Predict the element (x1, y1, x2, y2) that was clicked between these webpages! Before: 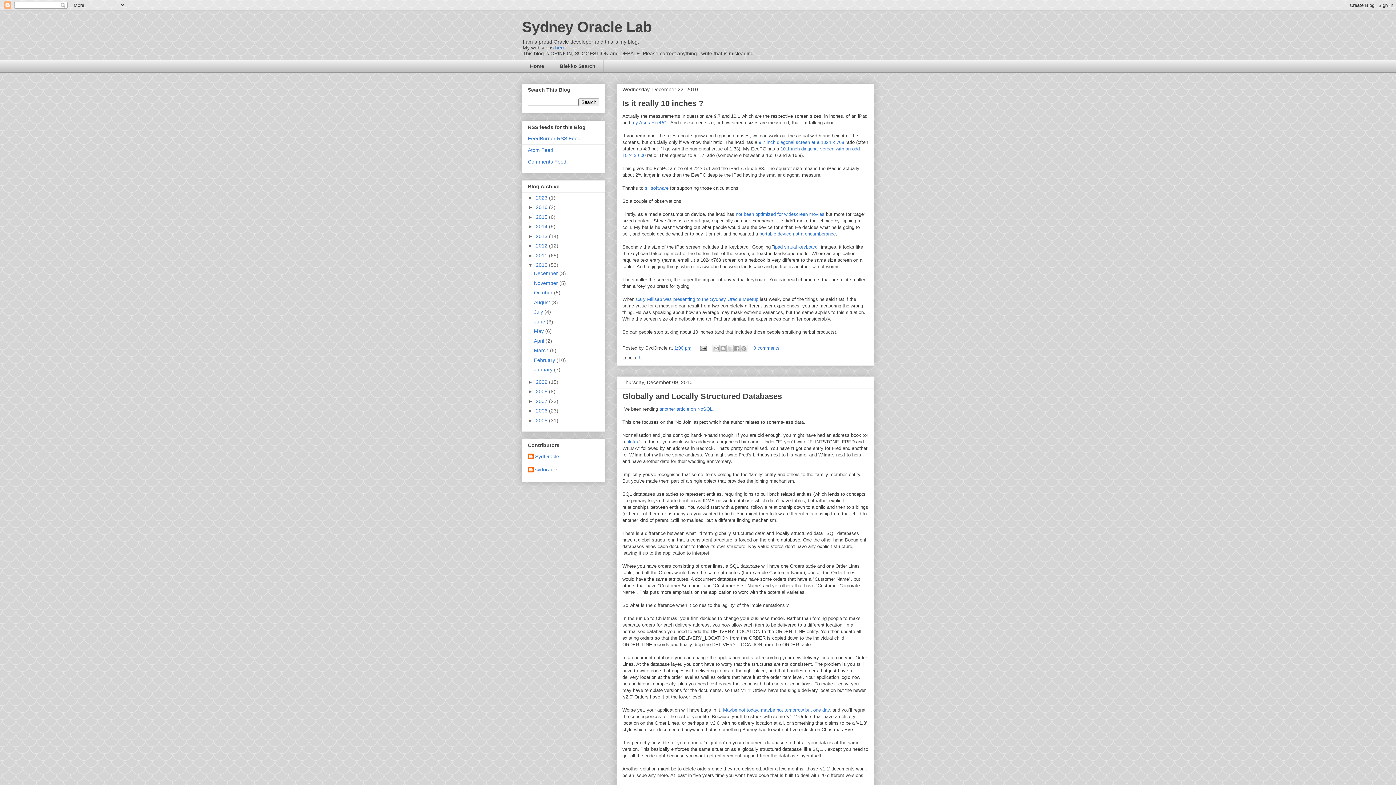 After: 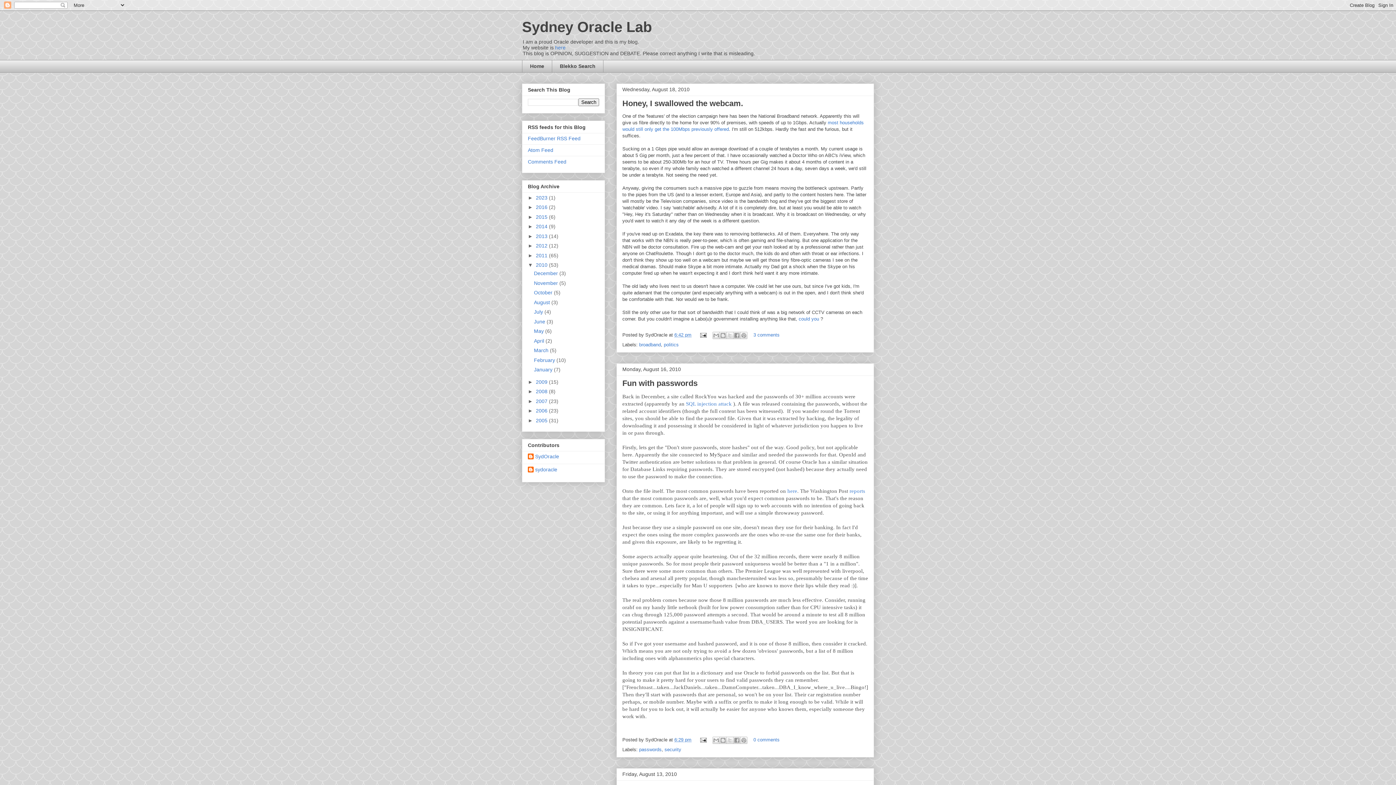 Action: label: August  bbox: (534, 299, 551, 305)